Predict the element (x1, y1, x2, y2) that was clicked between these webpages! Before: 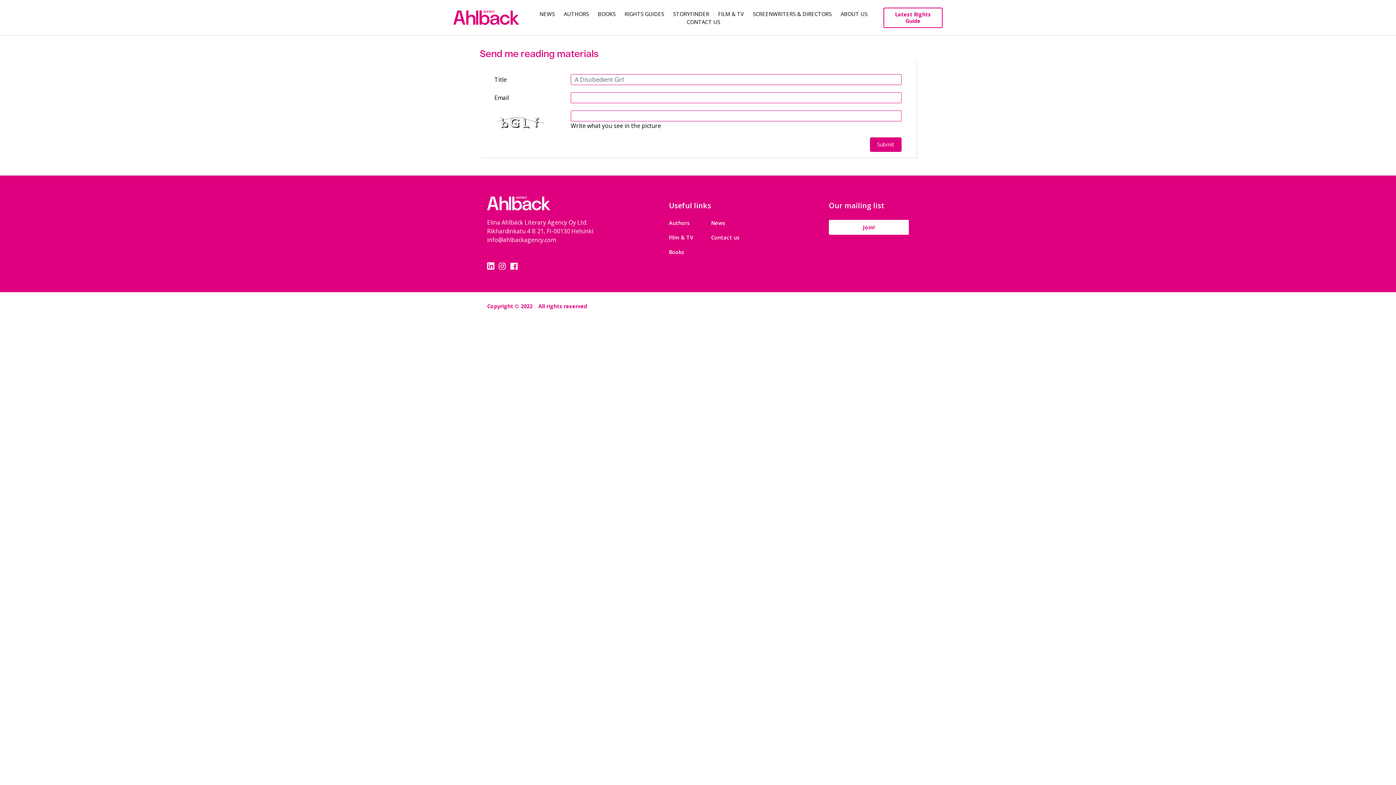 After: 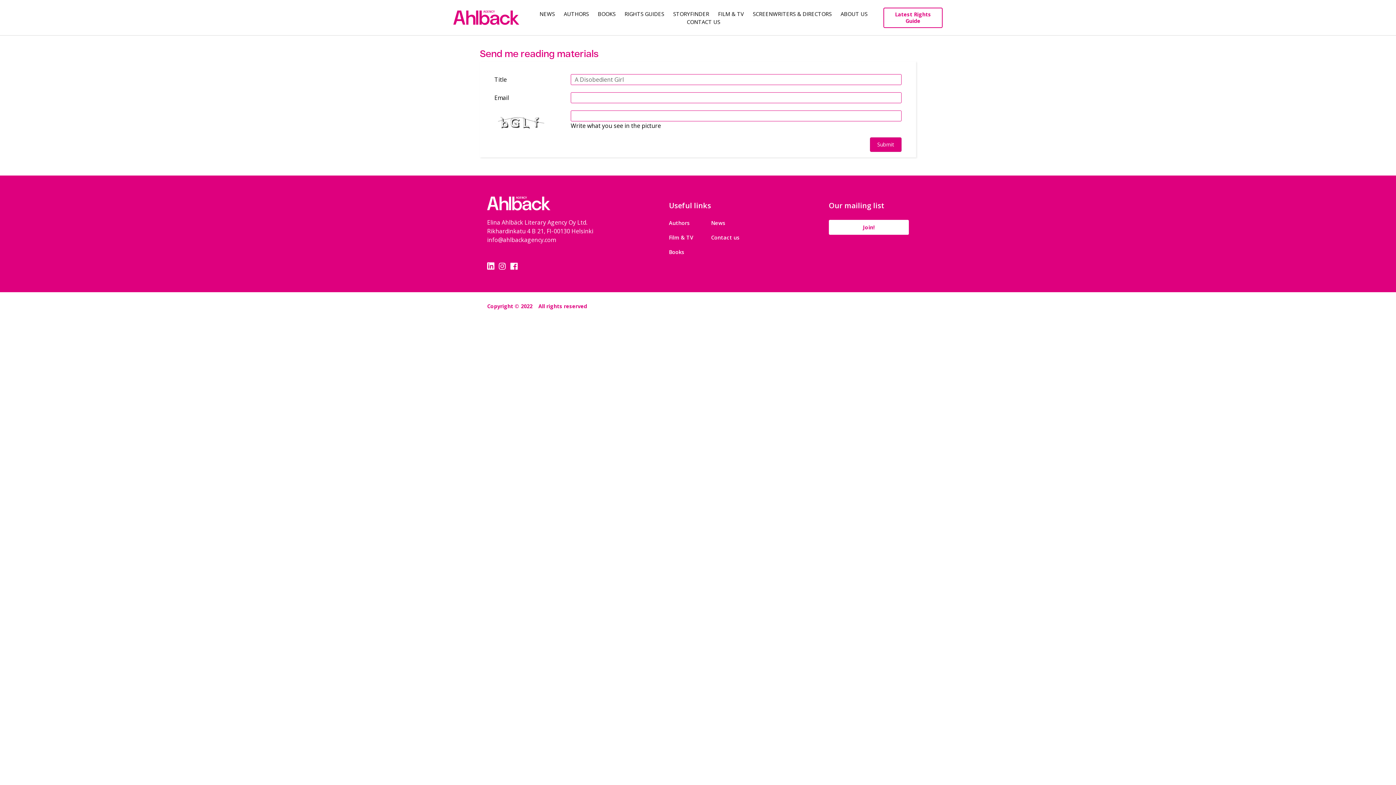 Action: bbox: (498, 264, 509, 271)